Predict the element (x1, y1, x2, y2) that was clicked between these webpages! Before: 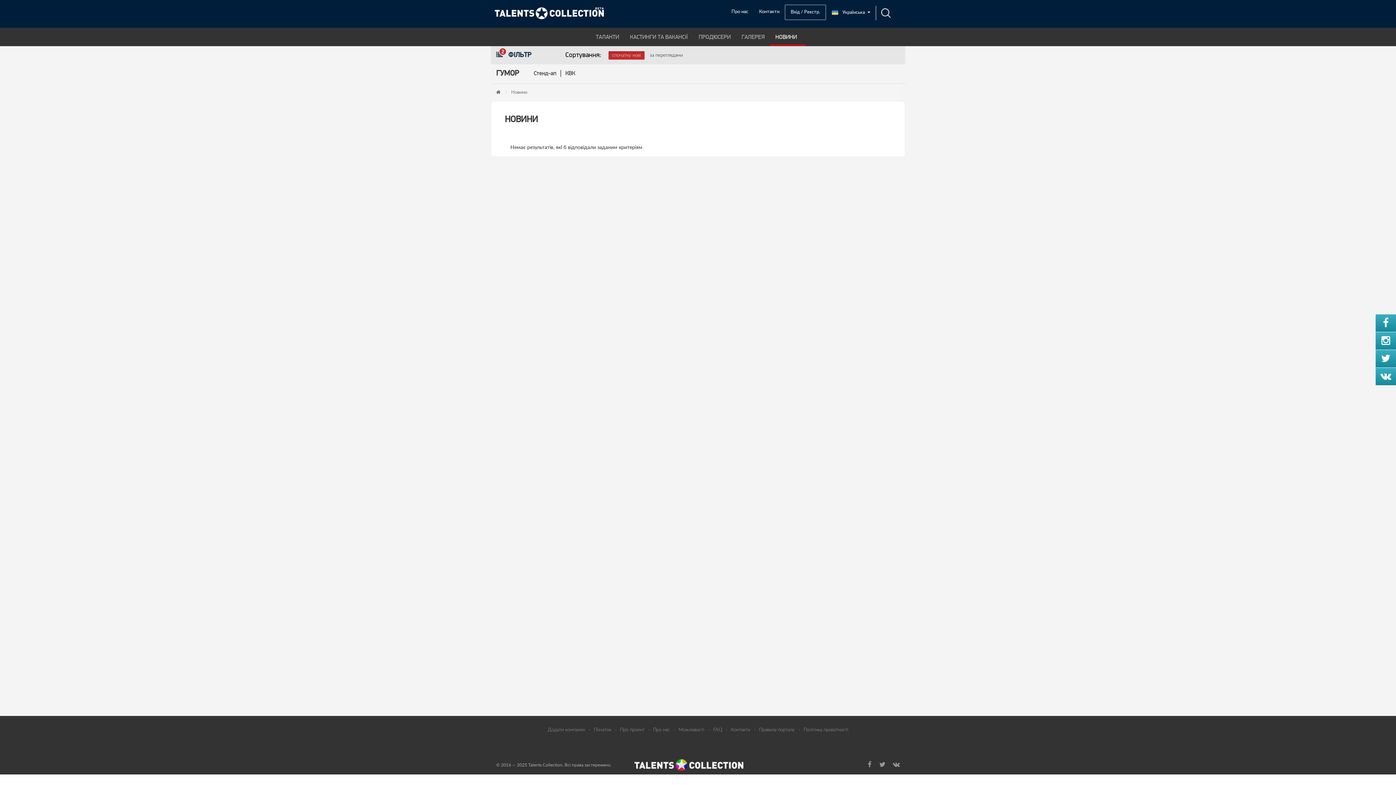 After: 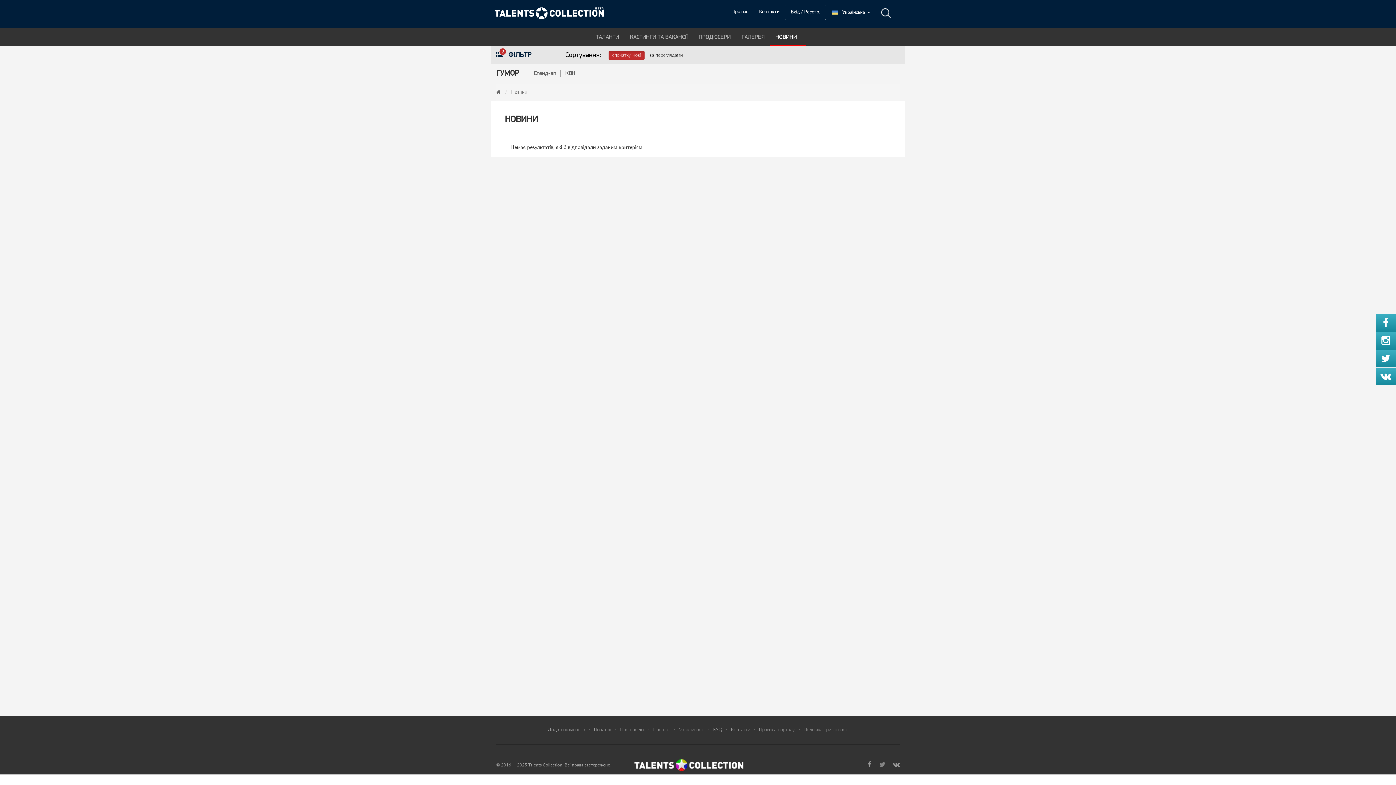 Action: bbox: (878, 756, 885, 763)